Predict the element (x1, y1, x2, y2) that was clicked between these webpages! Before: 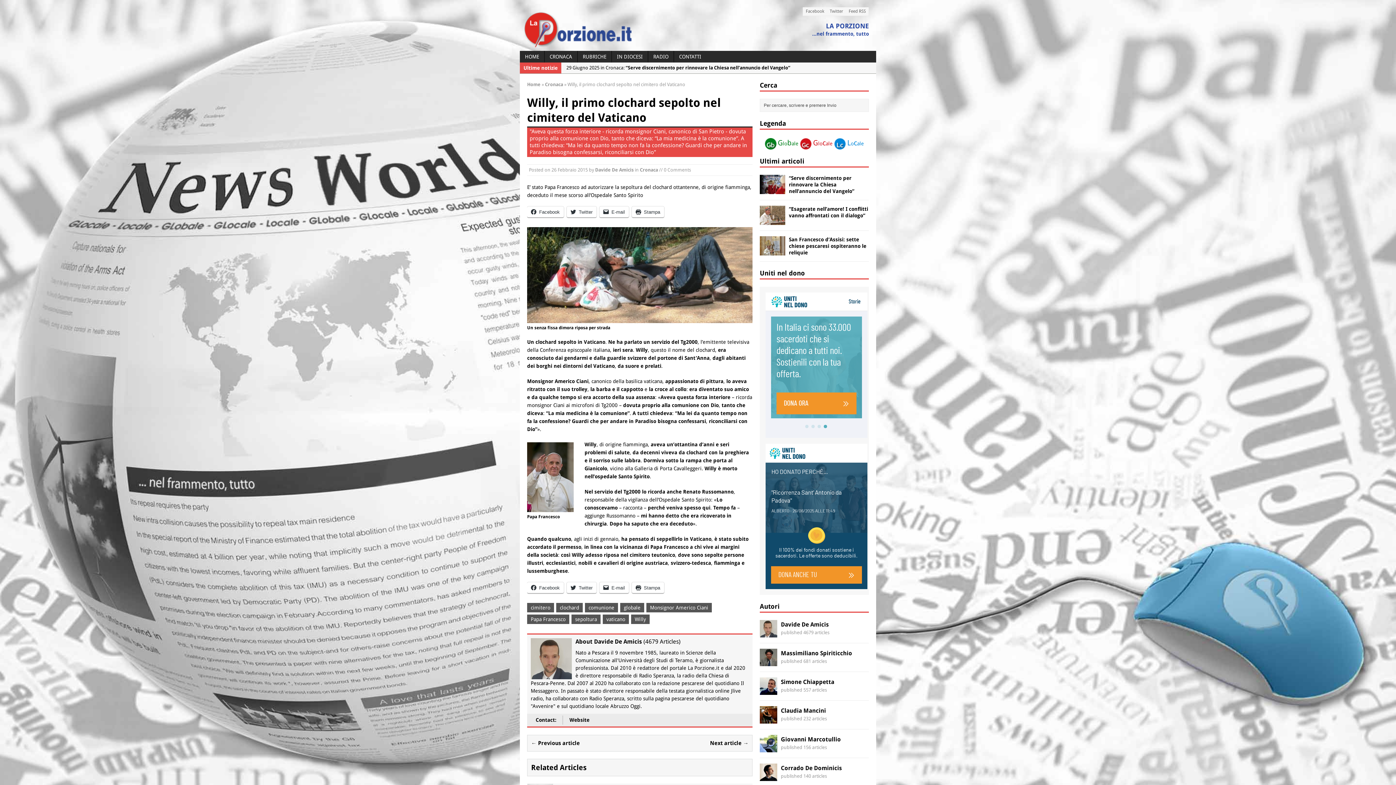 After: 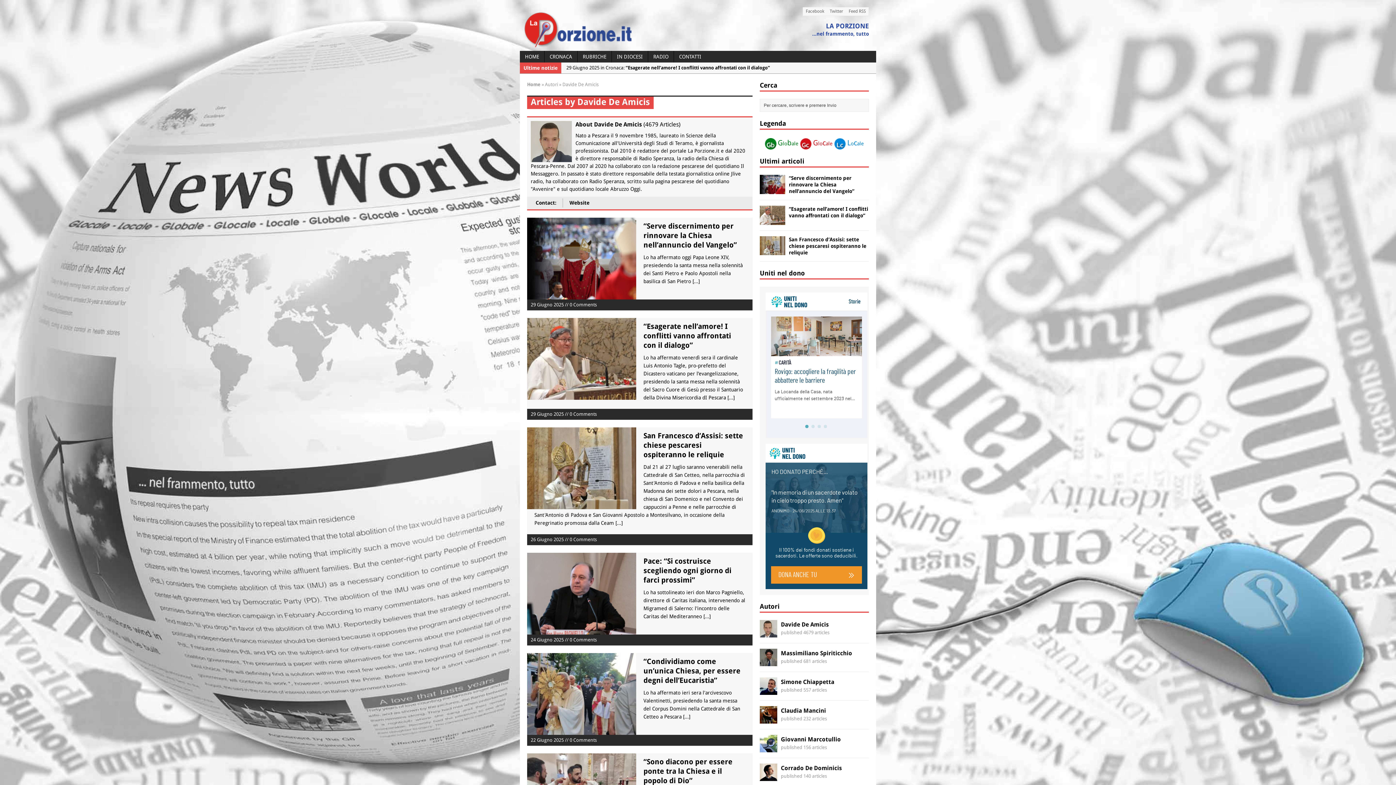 Action: label: 4679 Articles bbox: (645, 638, 678, 645)